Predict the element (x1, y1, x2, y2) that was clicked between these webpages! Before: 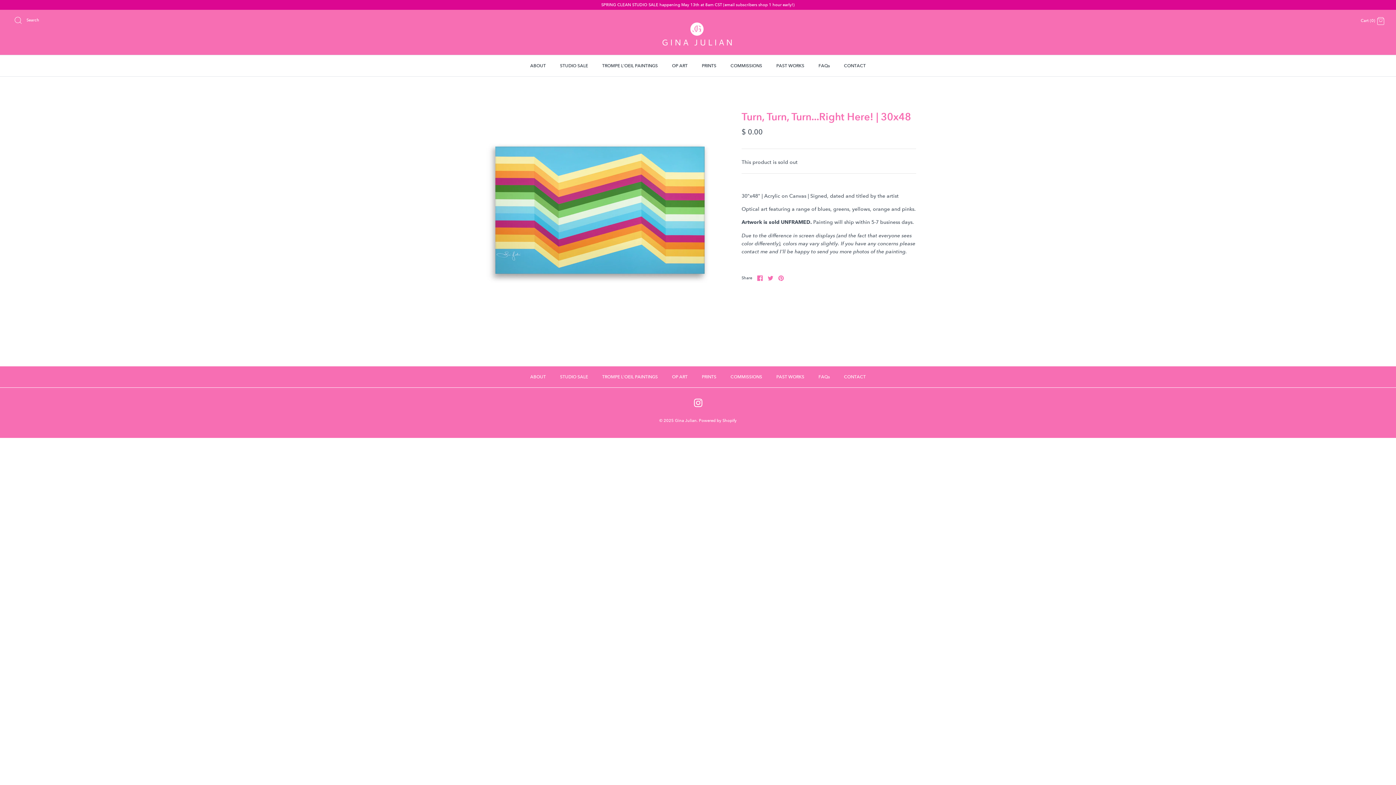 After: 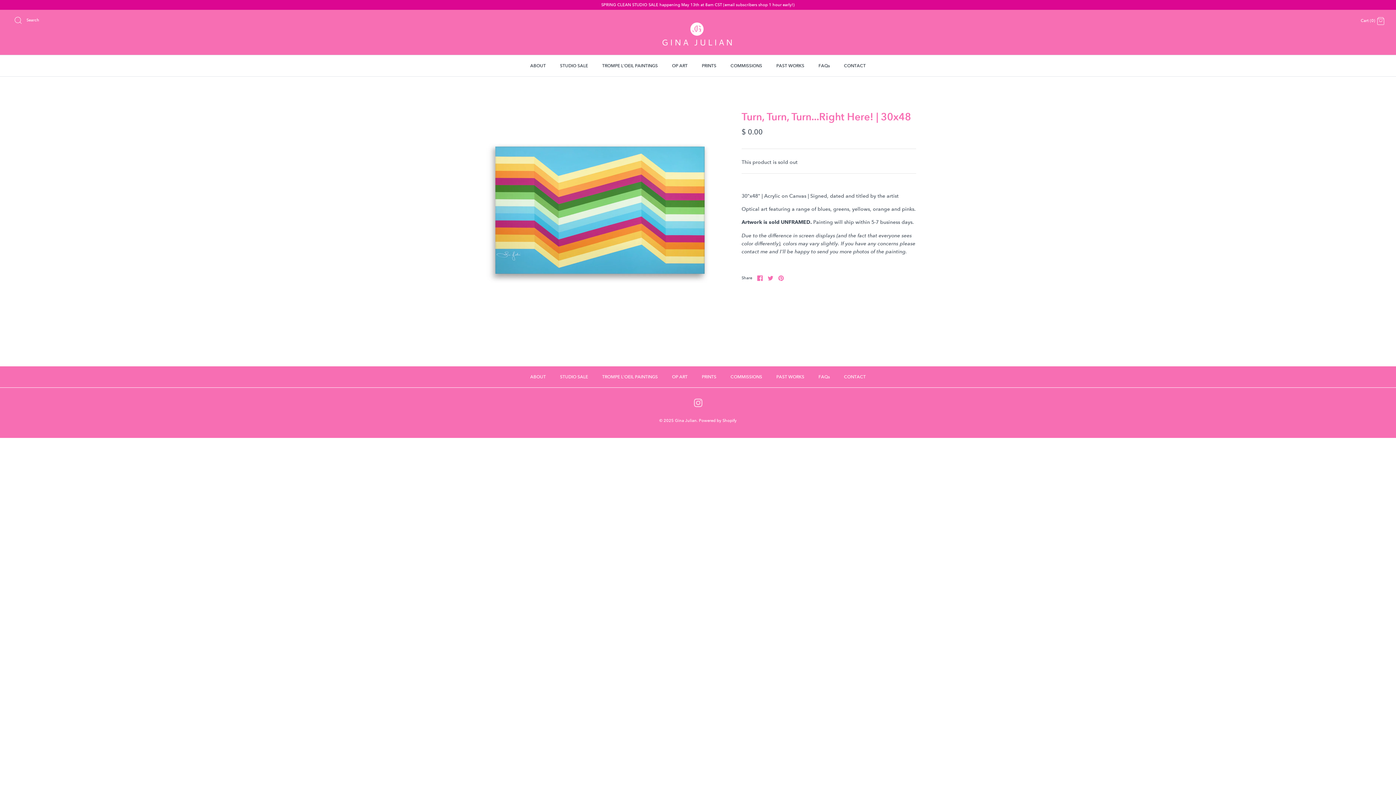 Action: bbox: (694, 399, 702, 407)